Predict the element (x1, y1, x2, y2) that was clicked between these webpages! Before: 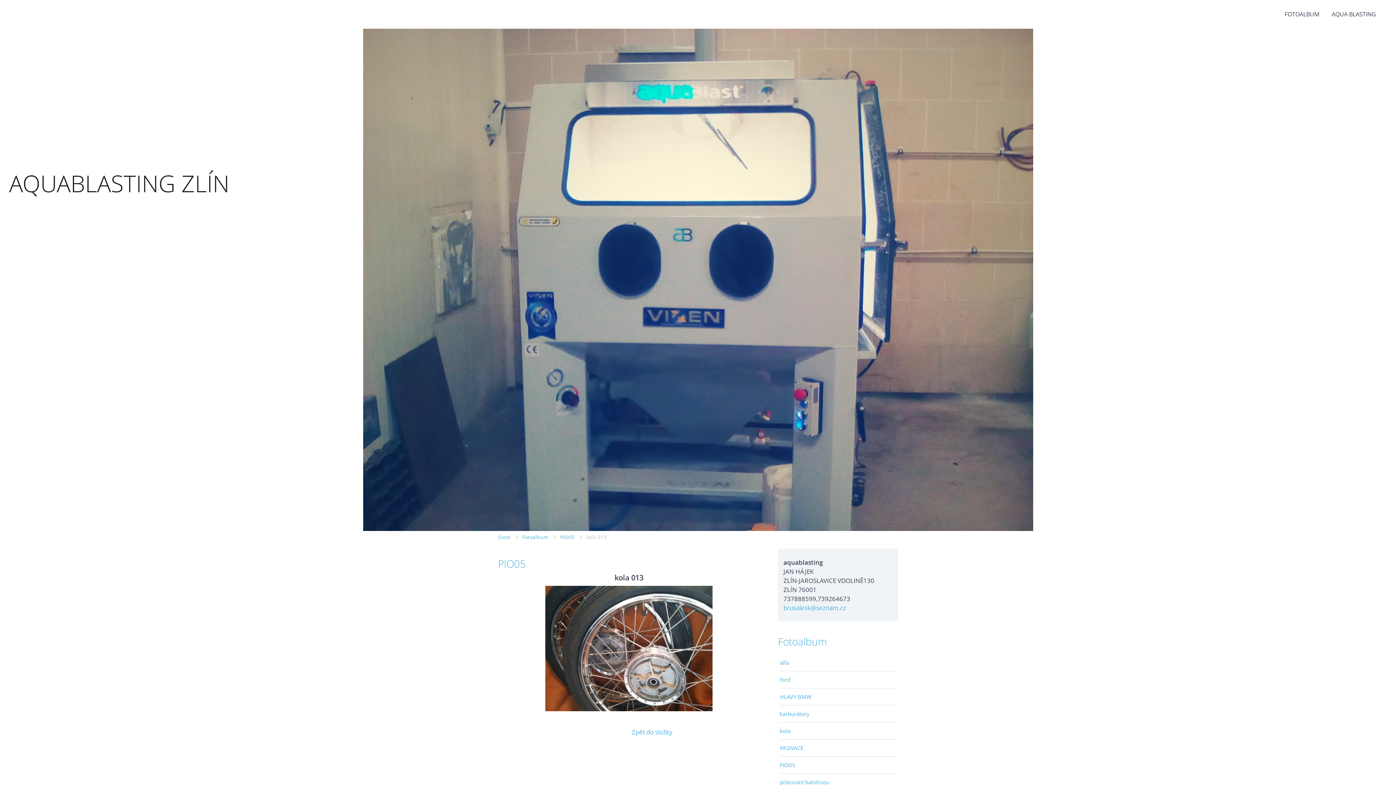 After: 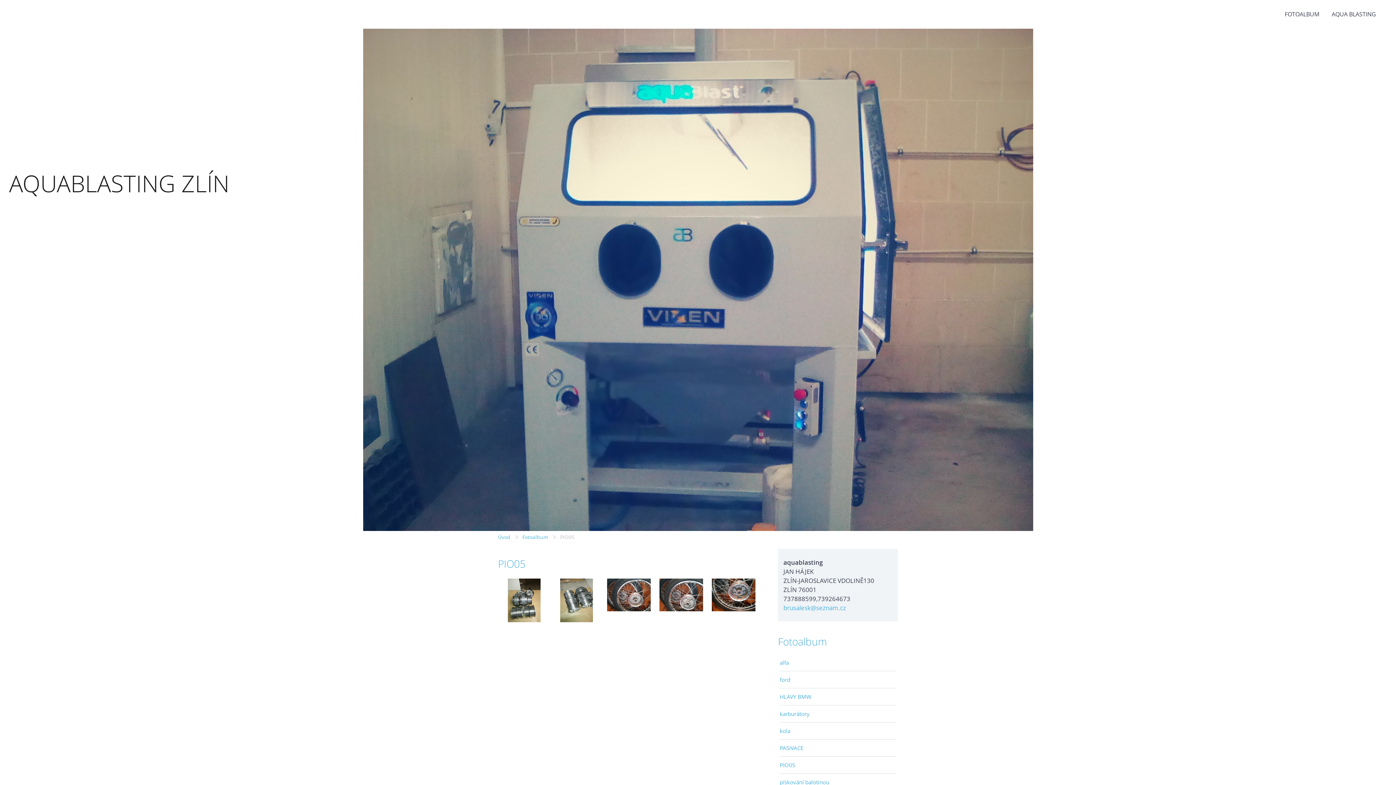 Action: bbox: (780, 757, 896, 773) label: PIO05